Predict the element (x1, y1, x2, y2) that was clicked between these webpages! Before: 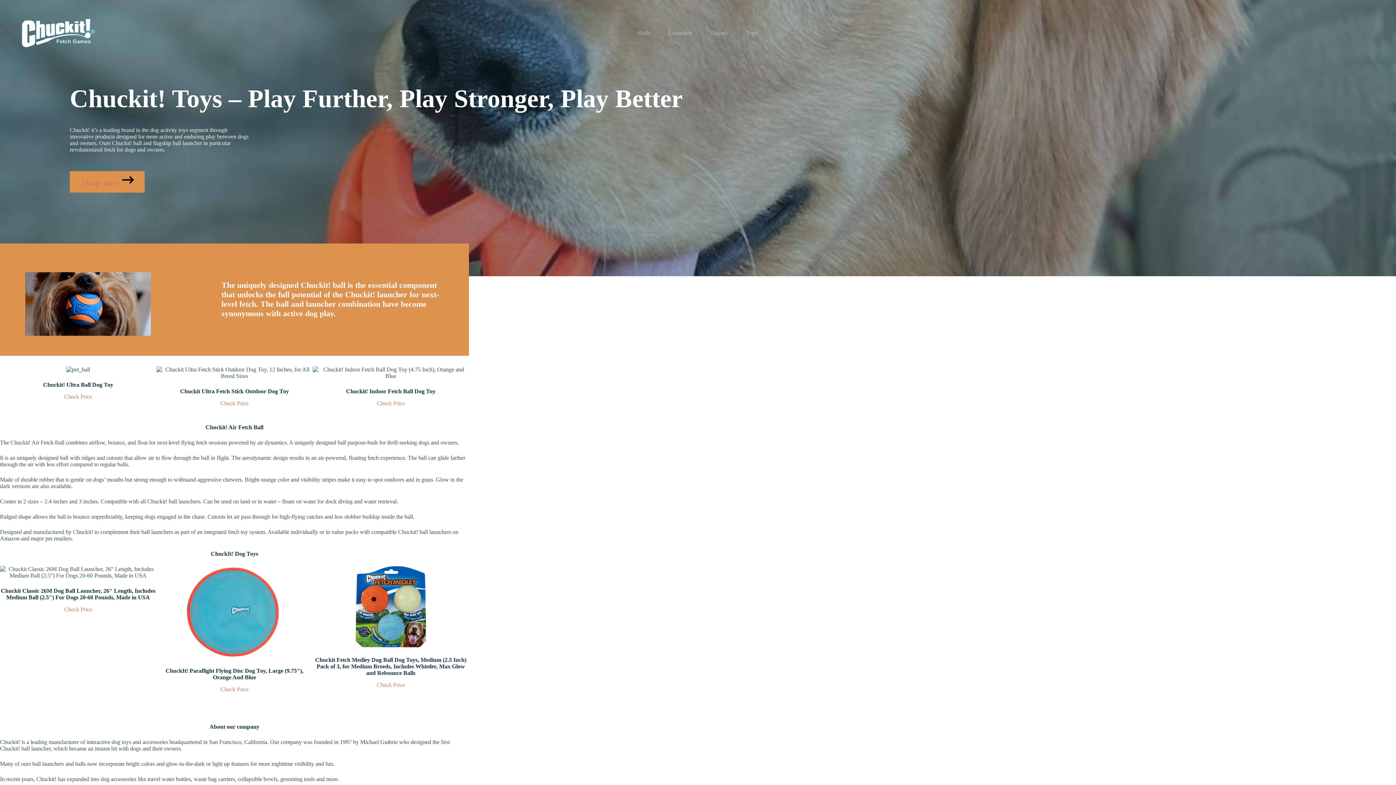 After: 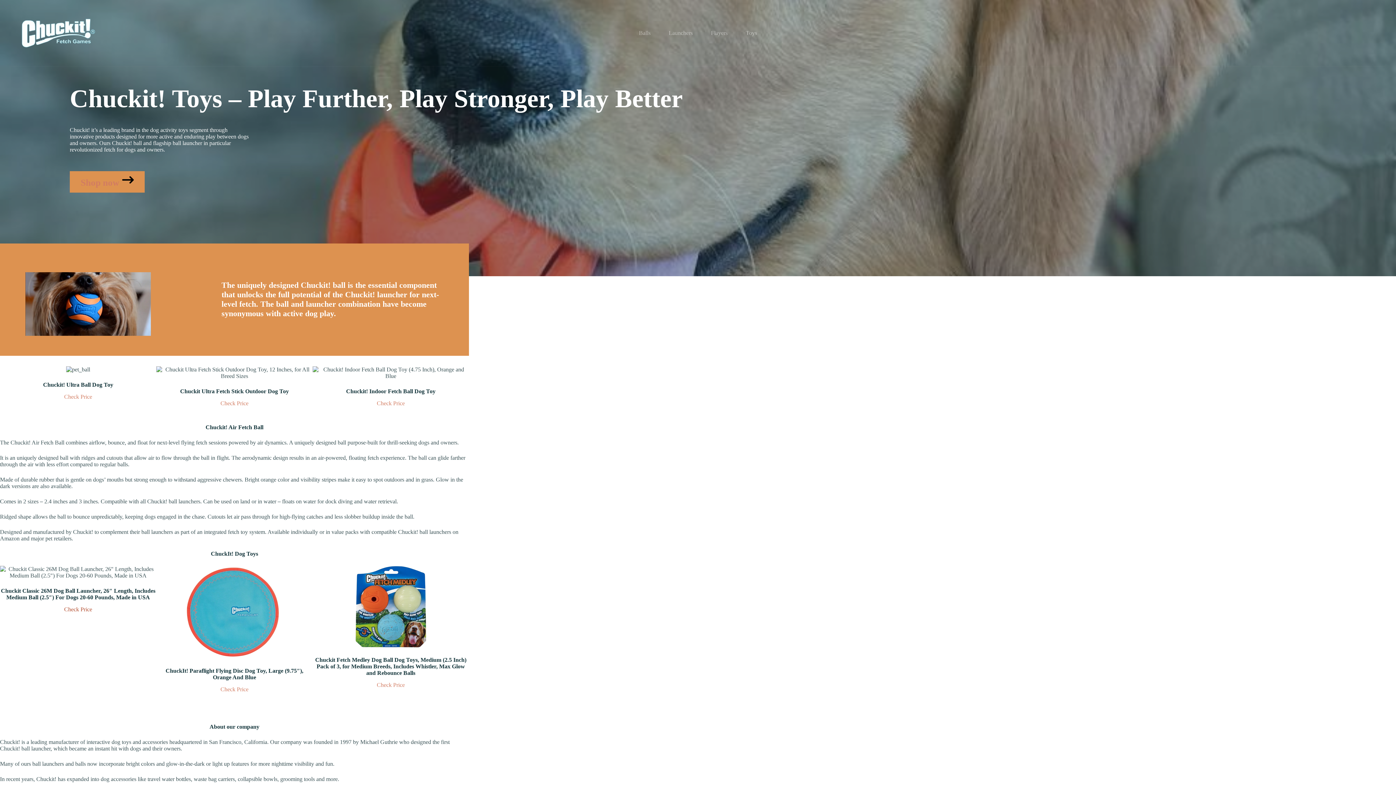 Action: bbox: (64, 606, 92, 612) label: Check Price